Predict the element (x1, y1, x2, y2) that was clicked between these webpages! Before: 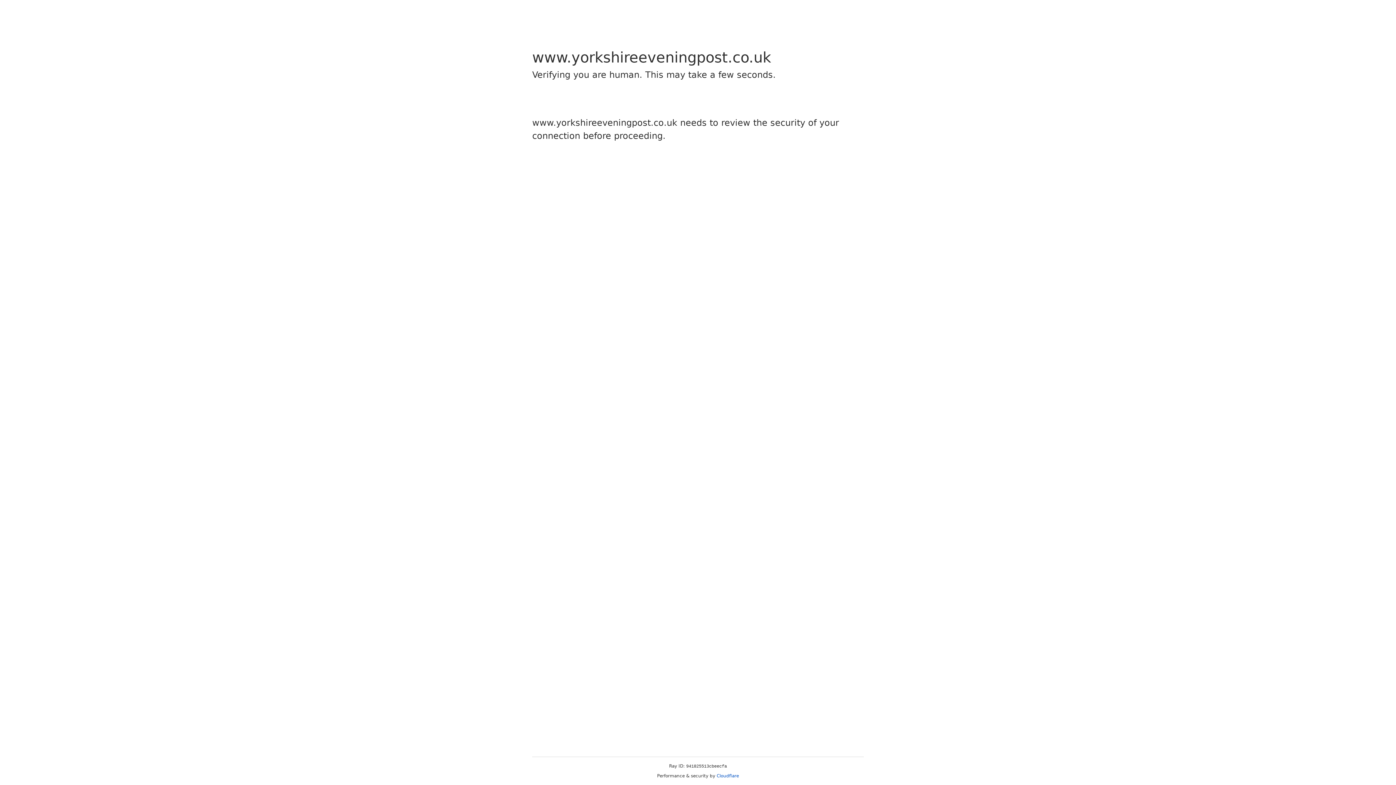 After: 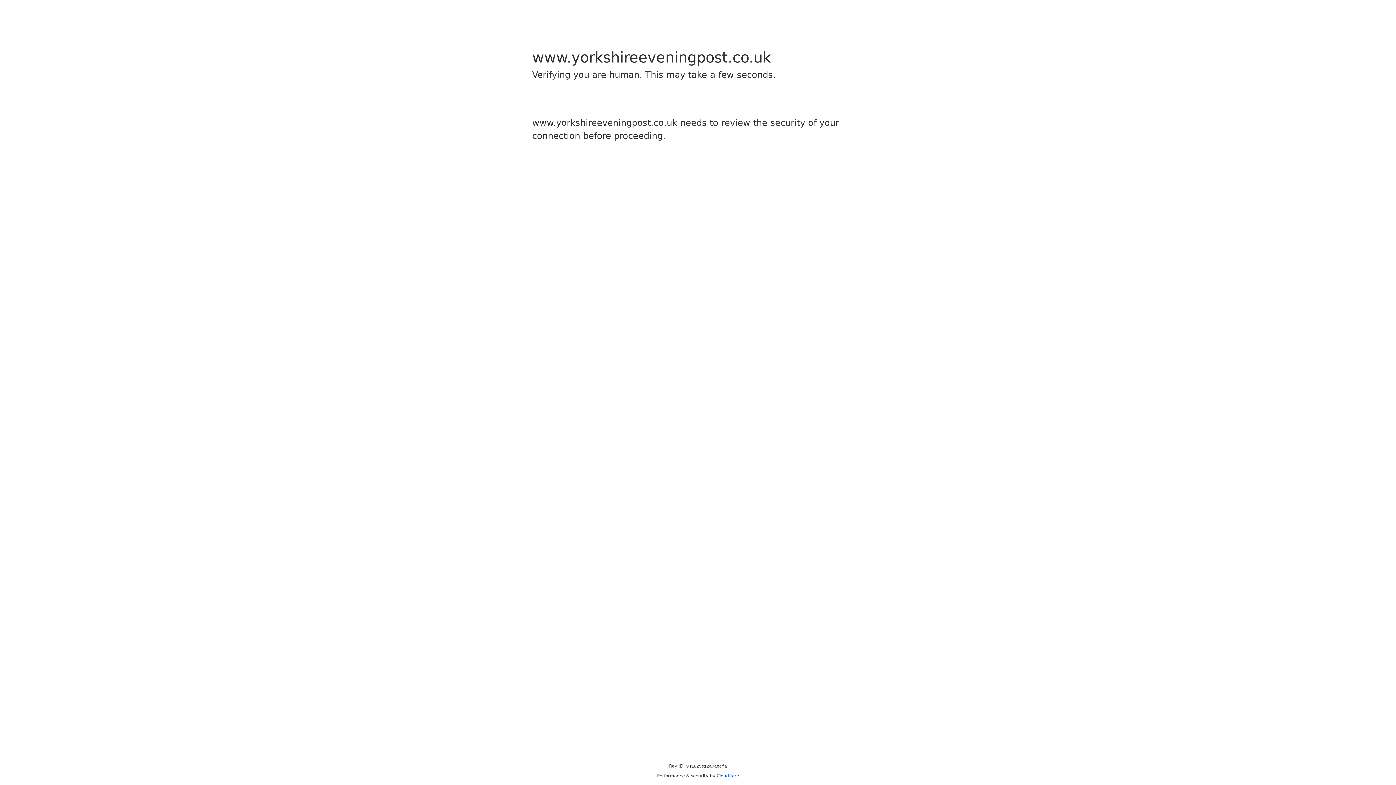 Action: bbox: (716, 773, 739, 778) label: Cloudflare